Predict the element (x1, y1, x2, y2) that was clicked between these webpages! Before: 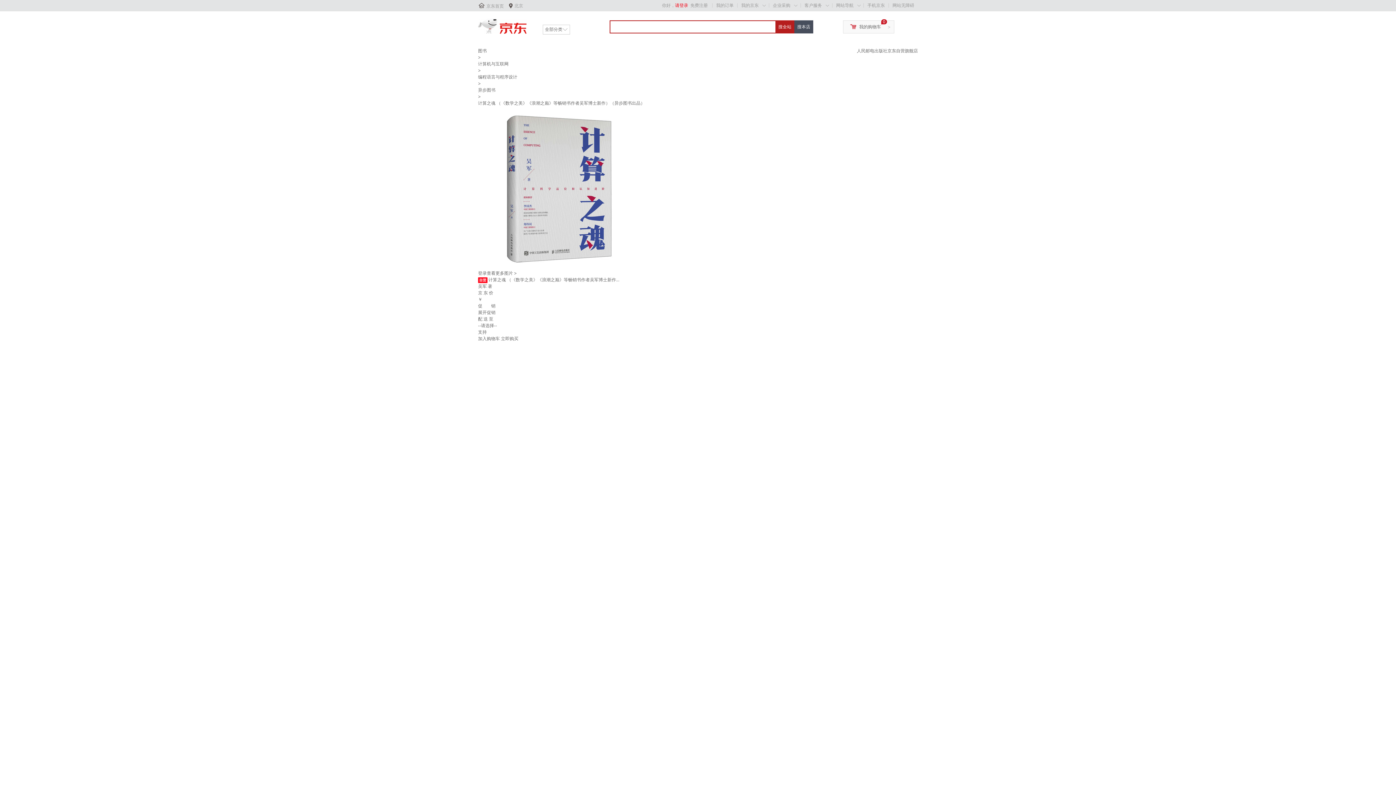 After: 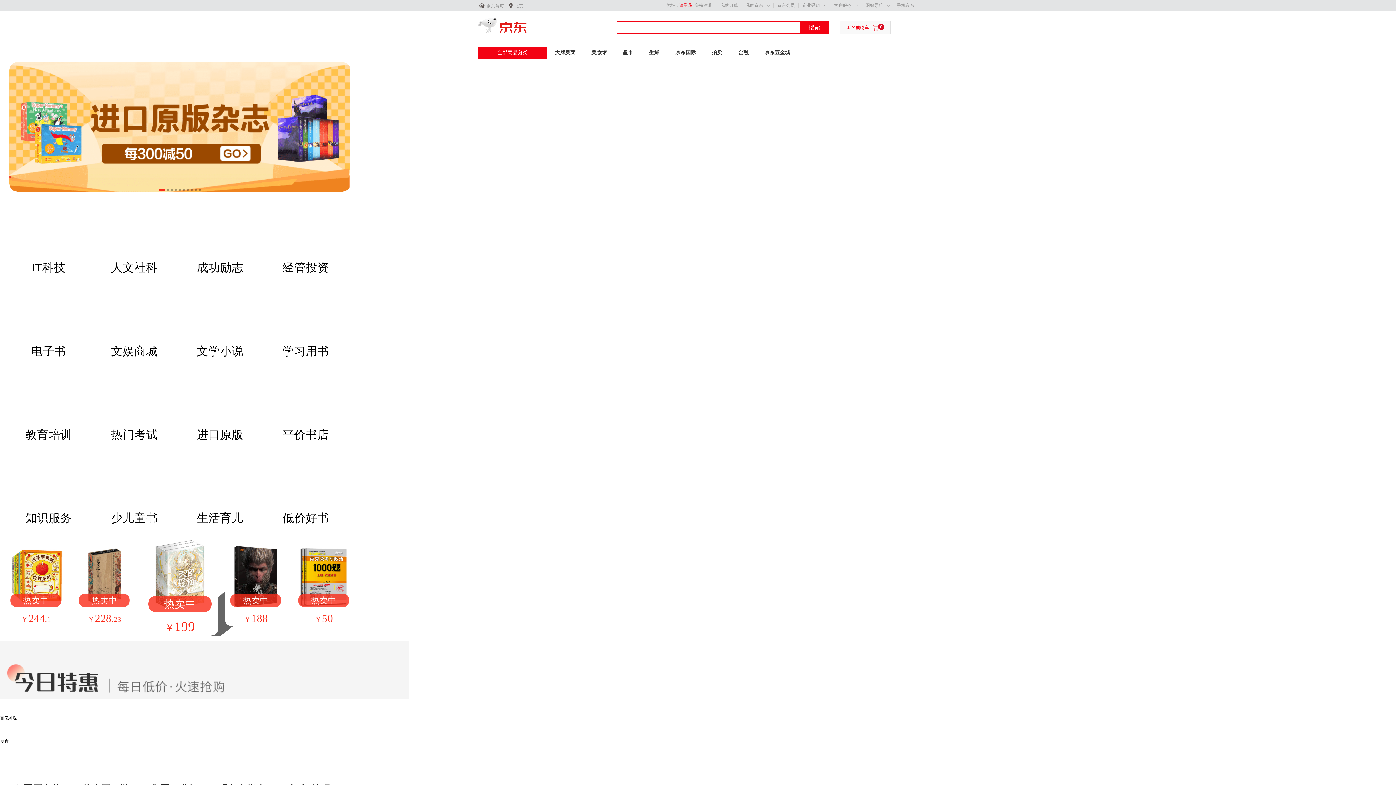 Action: bbox: (478, 48, 486, 53) label: 图书